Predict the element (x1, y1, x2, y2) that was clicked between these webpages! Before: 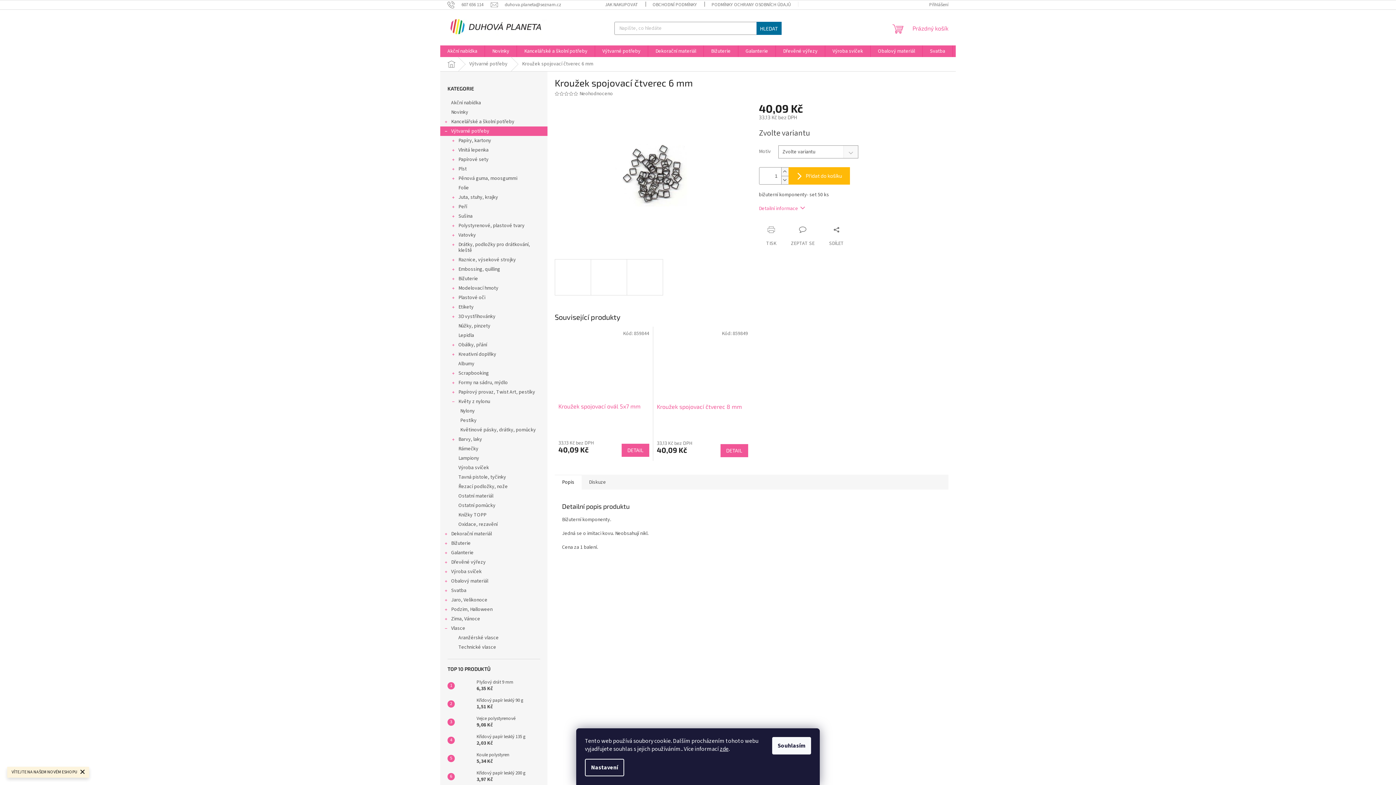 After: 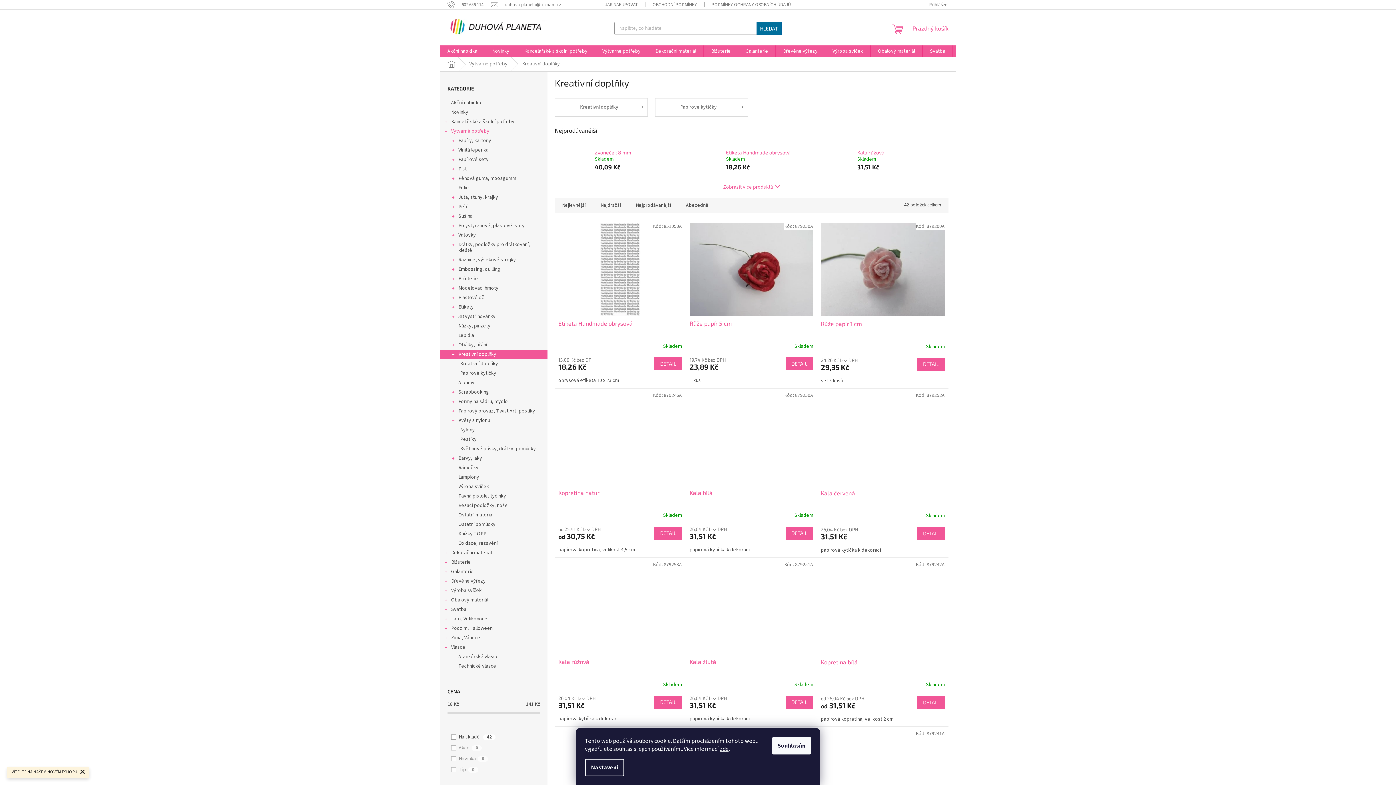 Action: bbox: (440, 349, 547, 359) label: Kreativní doplňky
 